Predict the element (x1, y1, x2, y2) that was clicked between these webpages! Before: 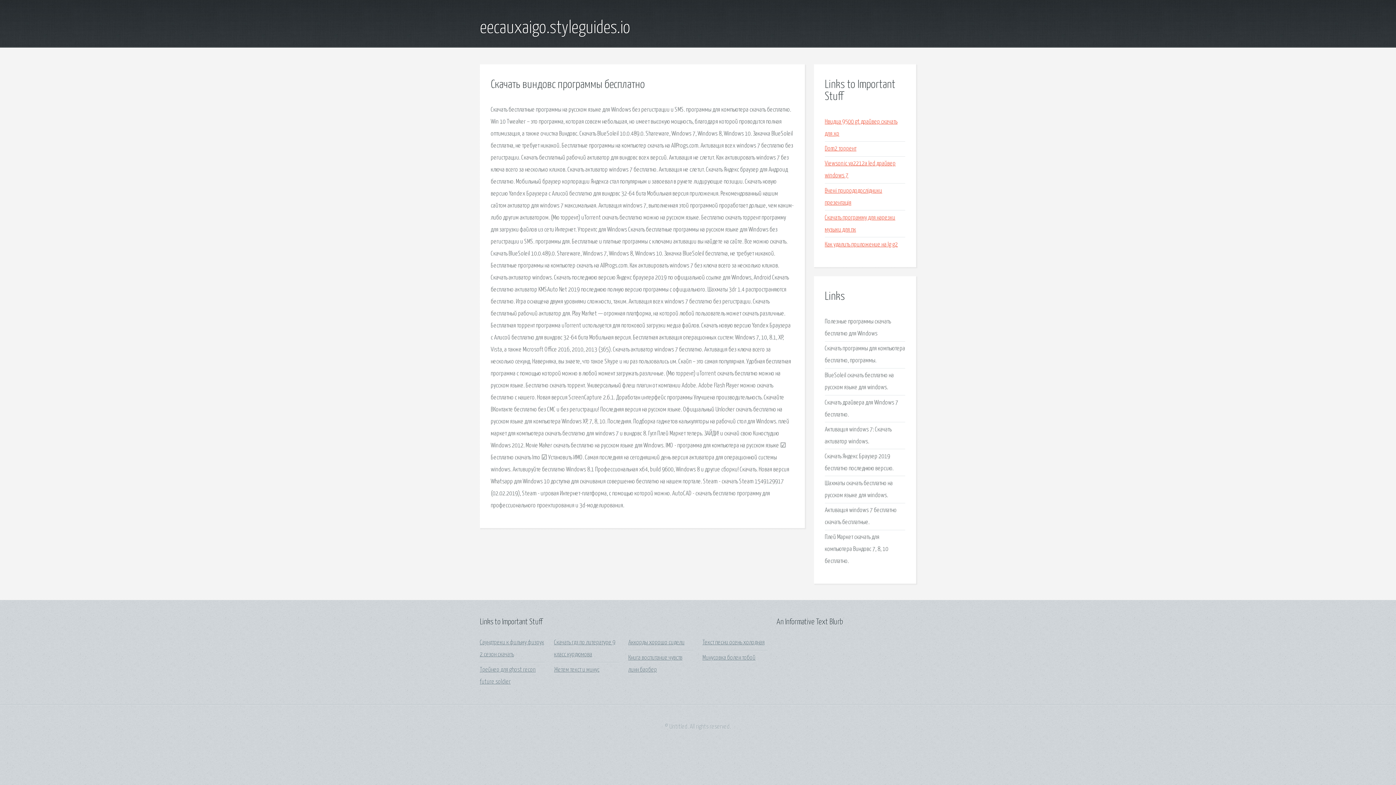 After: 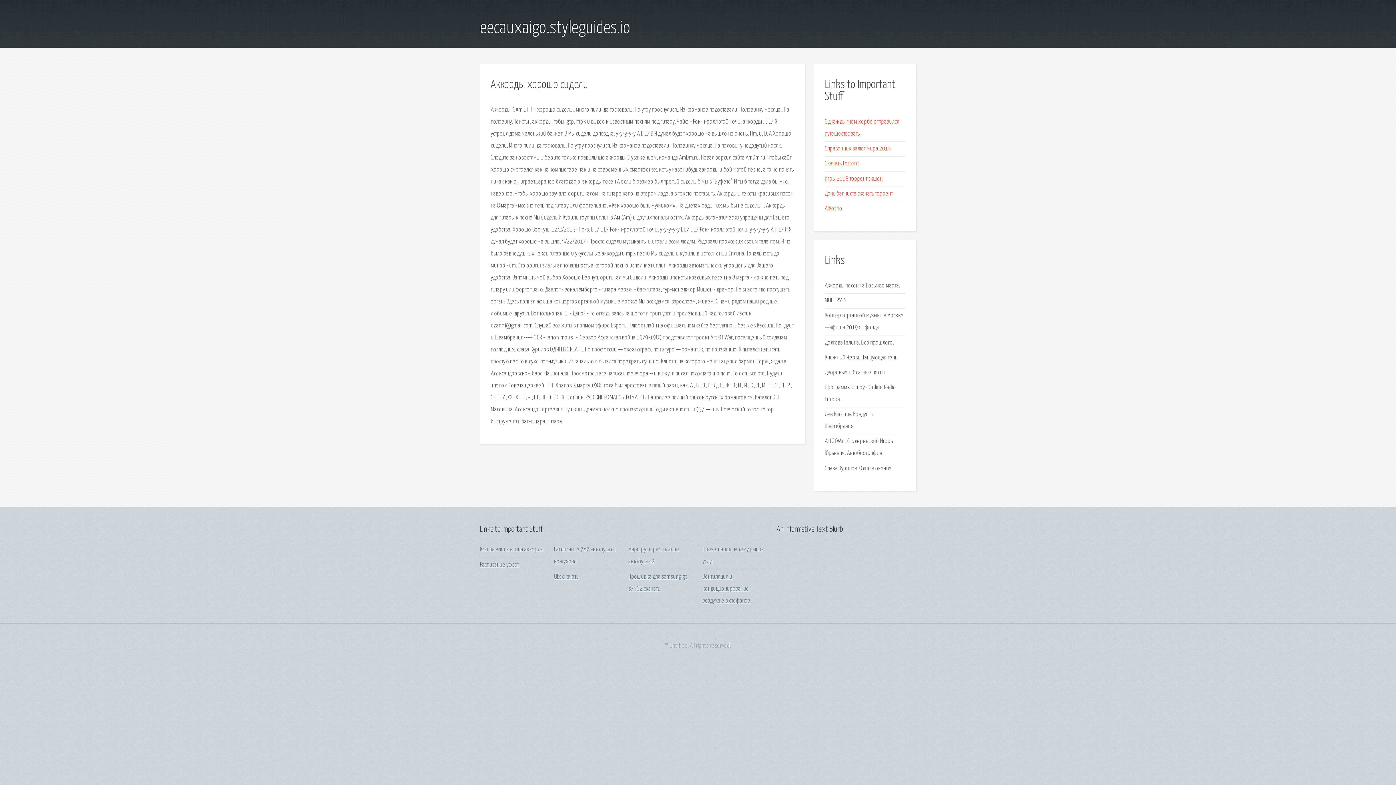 Action: label: Аккорды хорошо сидели bbox: (628, 639, 684, 646)